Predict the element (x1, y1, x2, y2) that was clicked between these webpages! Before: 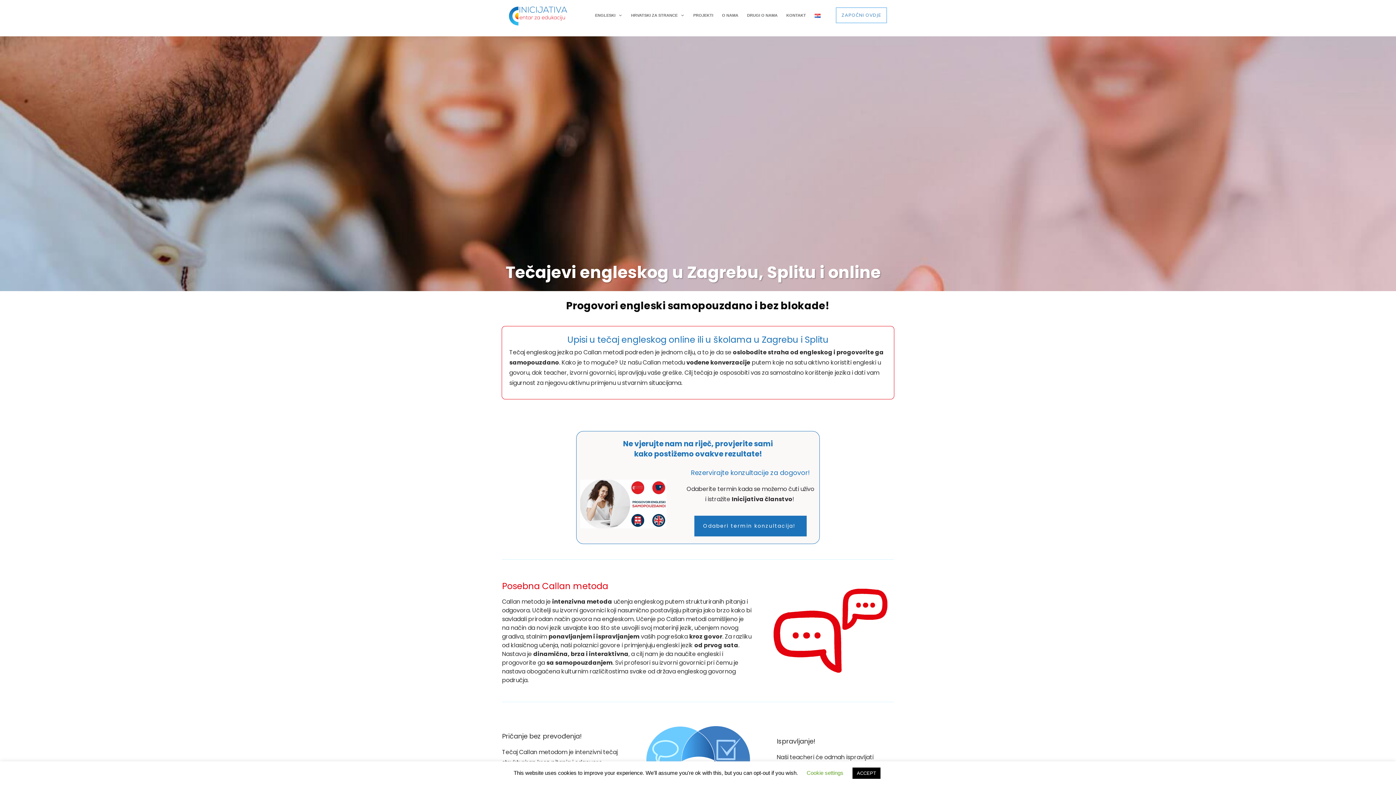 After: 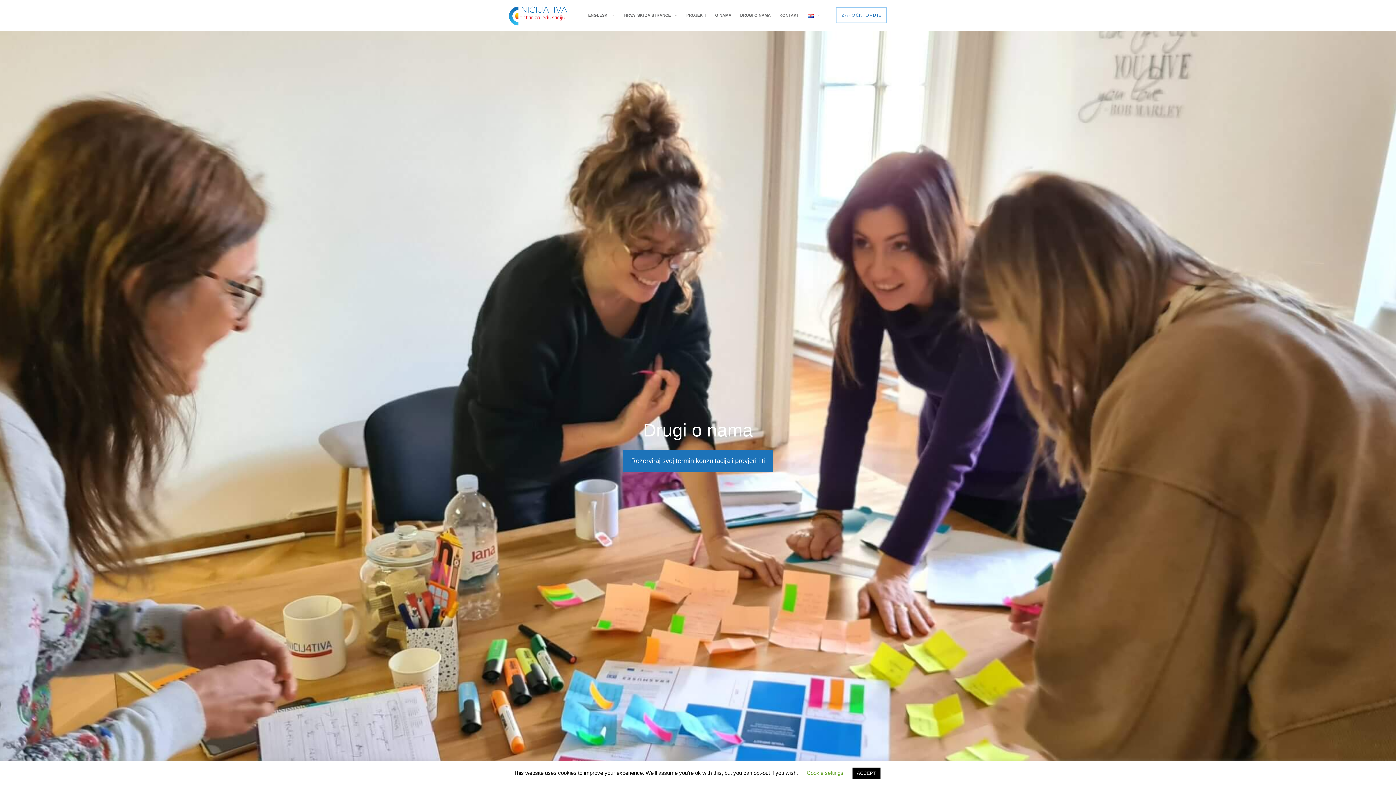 Action: label: DRUGI O NAMA bbox: (747, 11, 777, 19)